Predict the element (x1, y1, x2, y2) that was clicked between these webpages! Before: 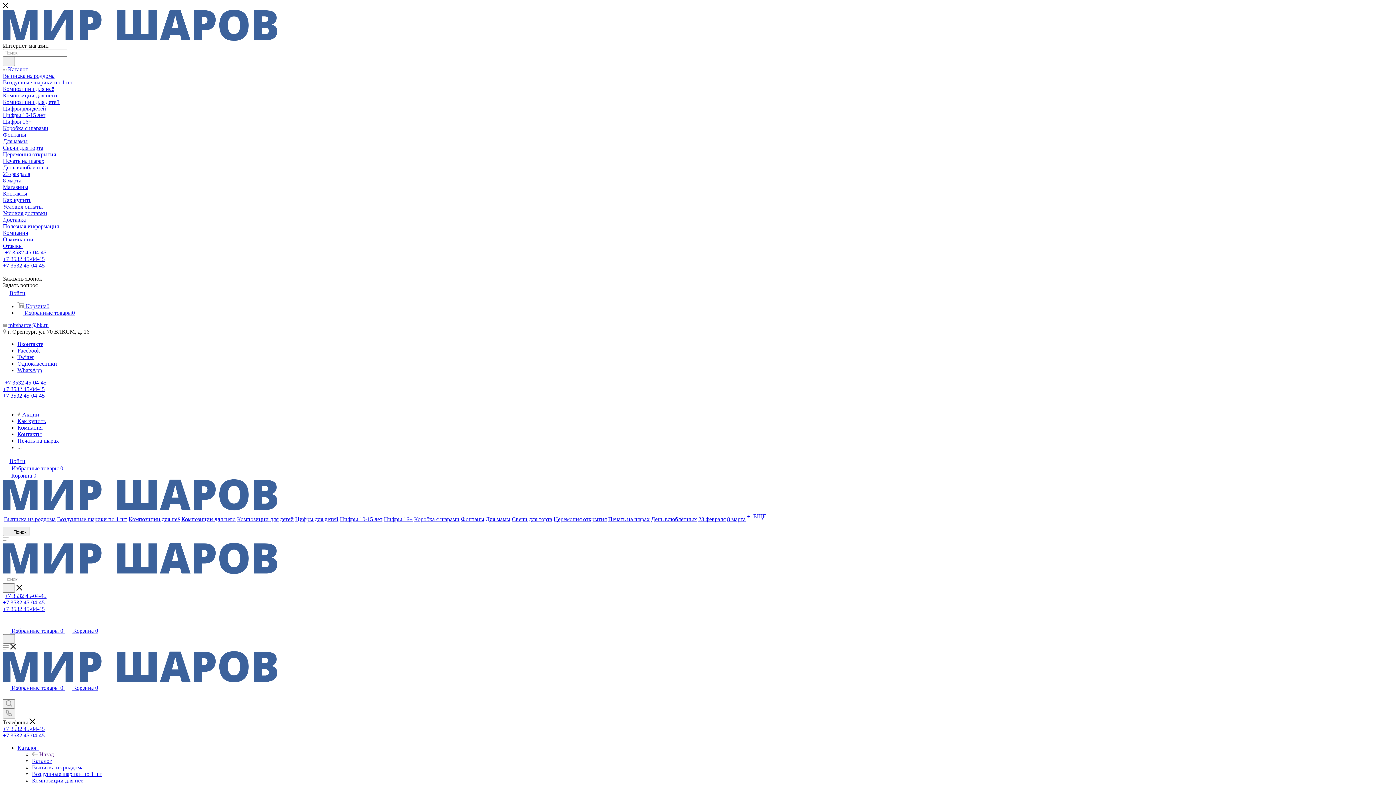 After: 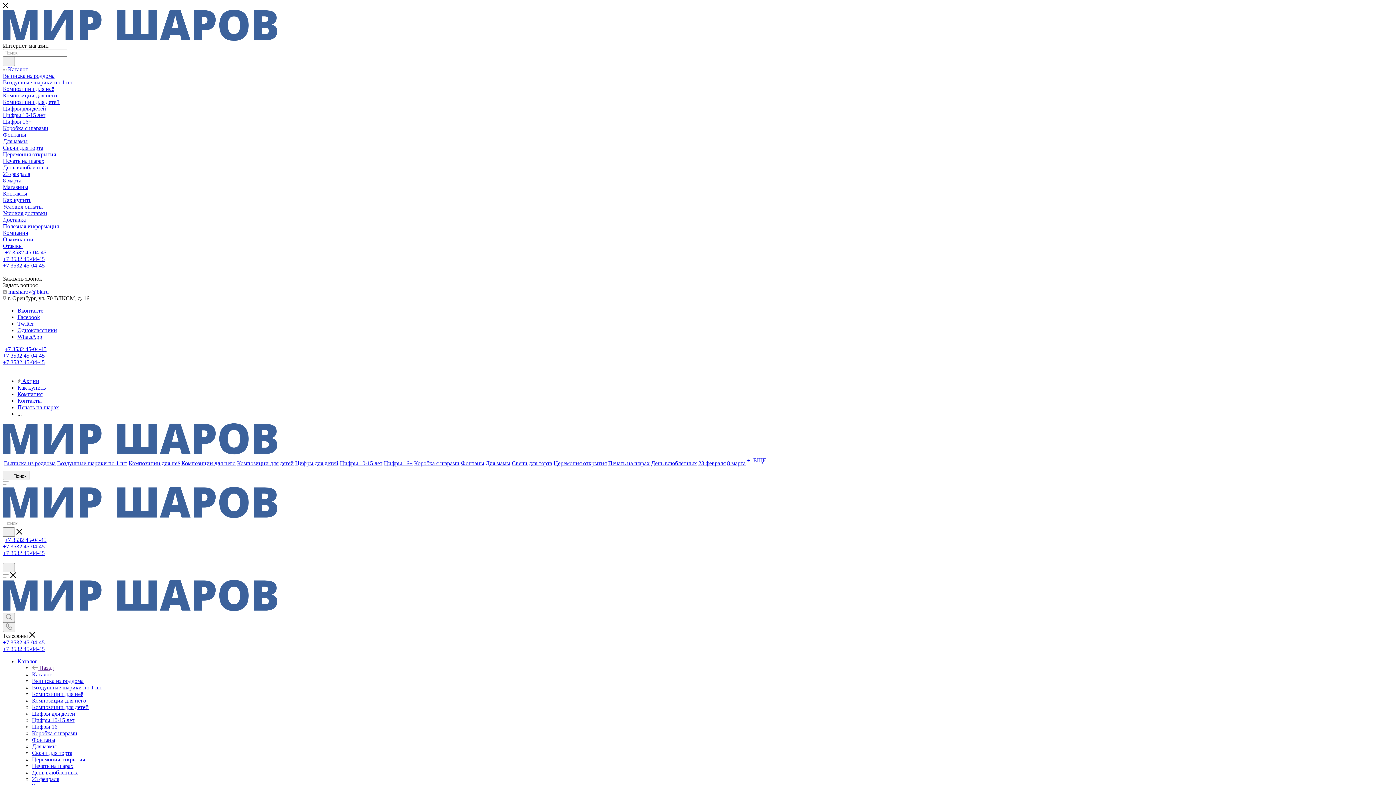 Action: bbox: (2, 505, 277, 512)